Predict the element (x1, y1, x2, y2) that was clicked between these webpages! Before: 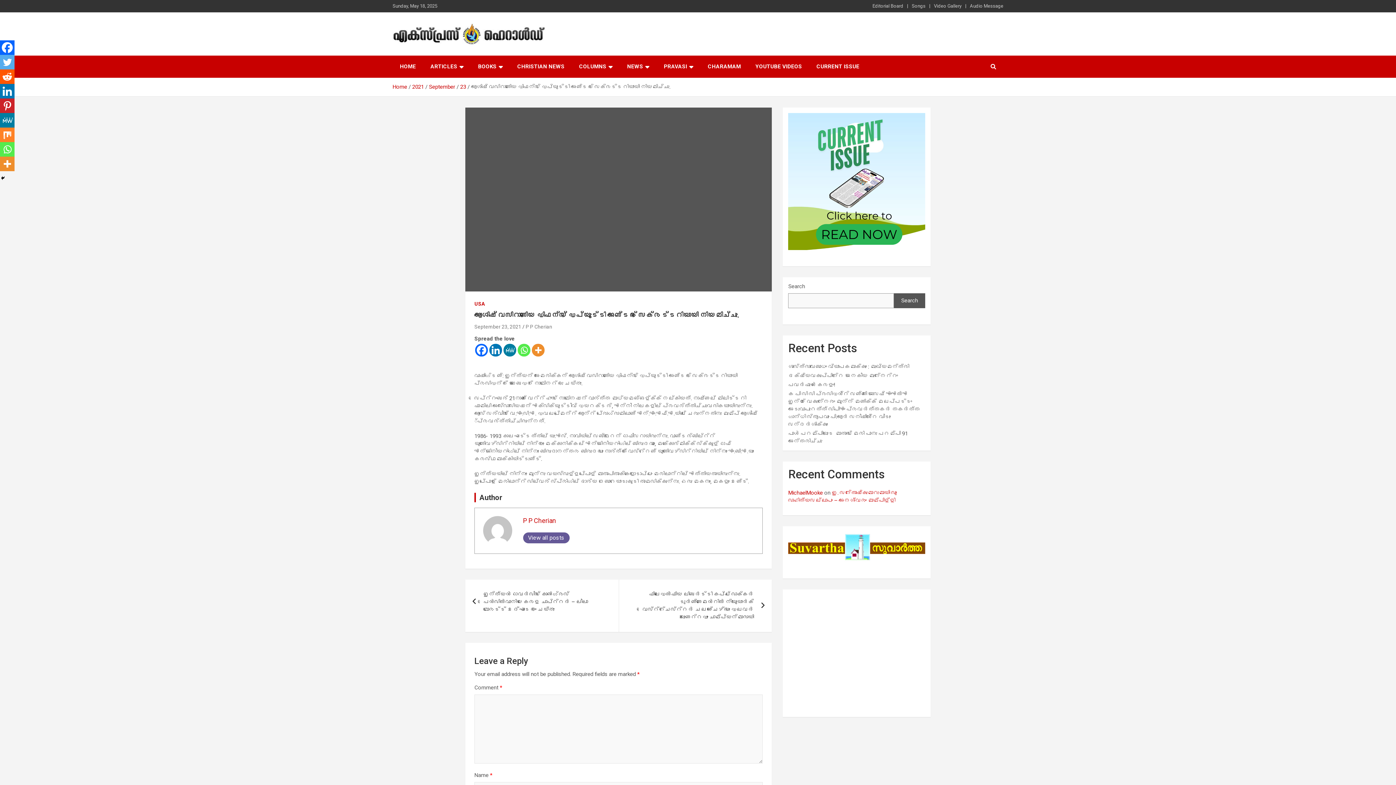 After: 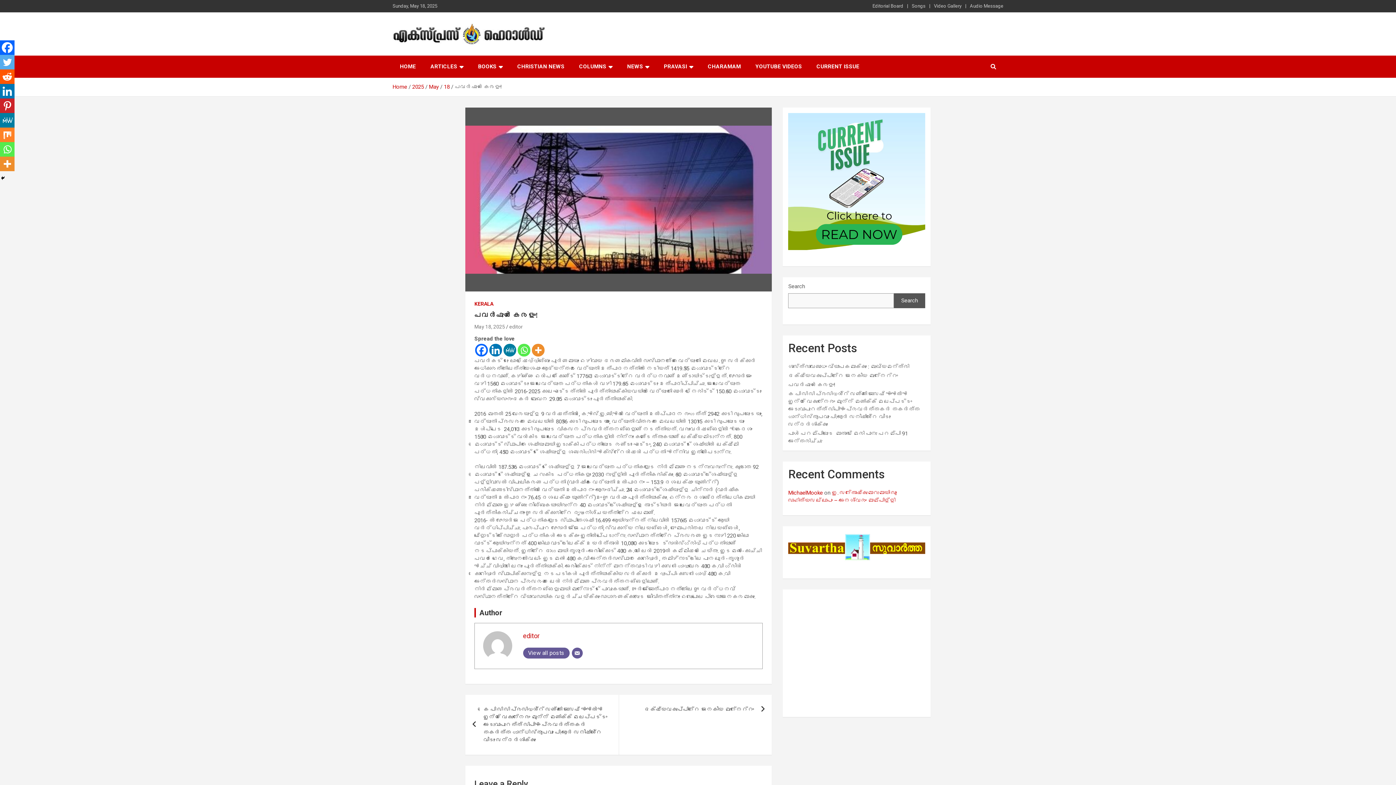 Action: label: പവർഫുൾ കേരളം! bbox: (788, 381, 835, 388)